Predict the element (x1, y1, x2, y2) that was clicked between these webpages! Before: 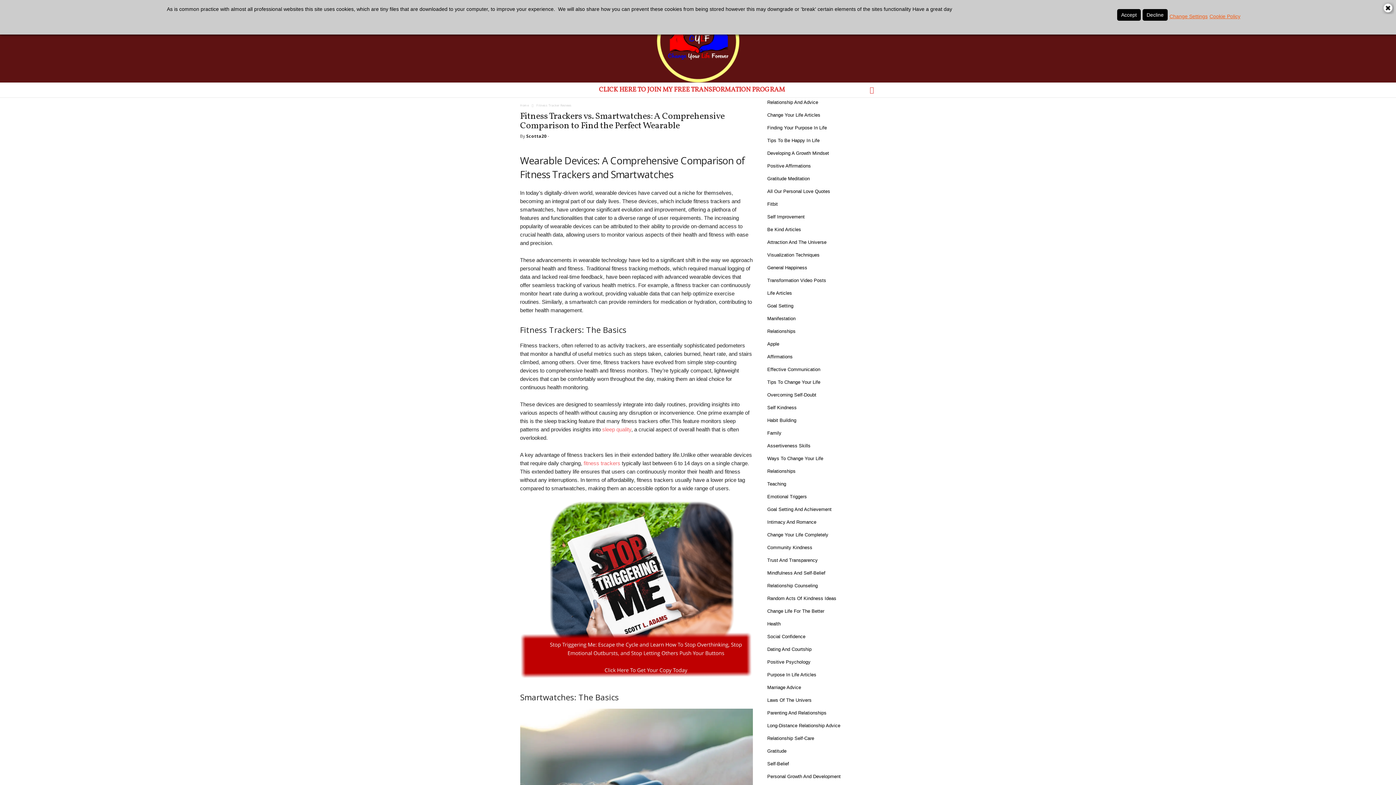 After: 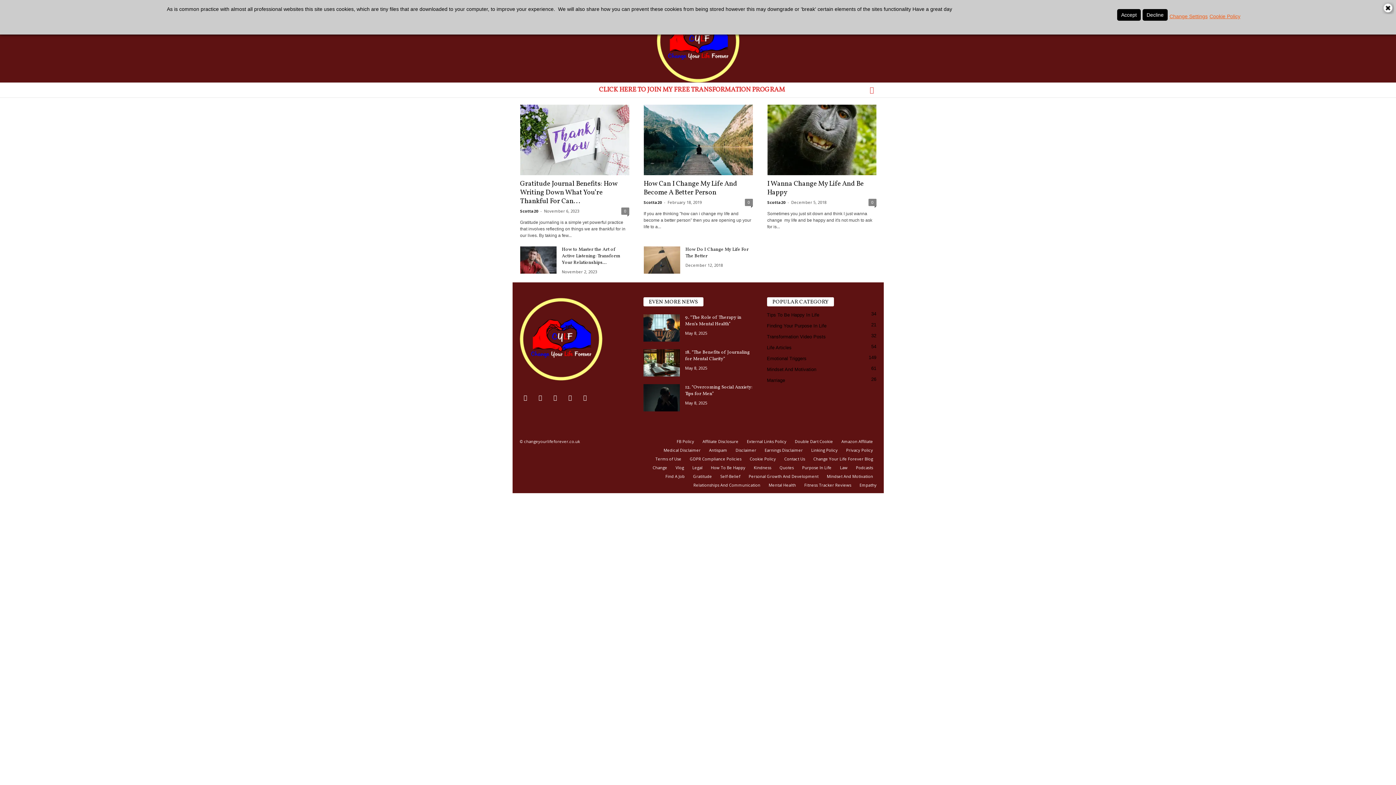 Action: label: Tips To Change Your Life bbox: (767, 379, 820, 385)